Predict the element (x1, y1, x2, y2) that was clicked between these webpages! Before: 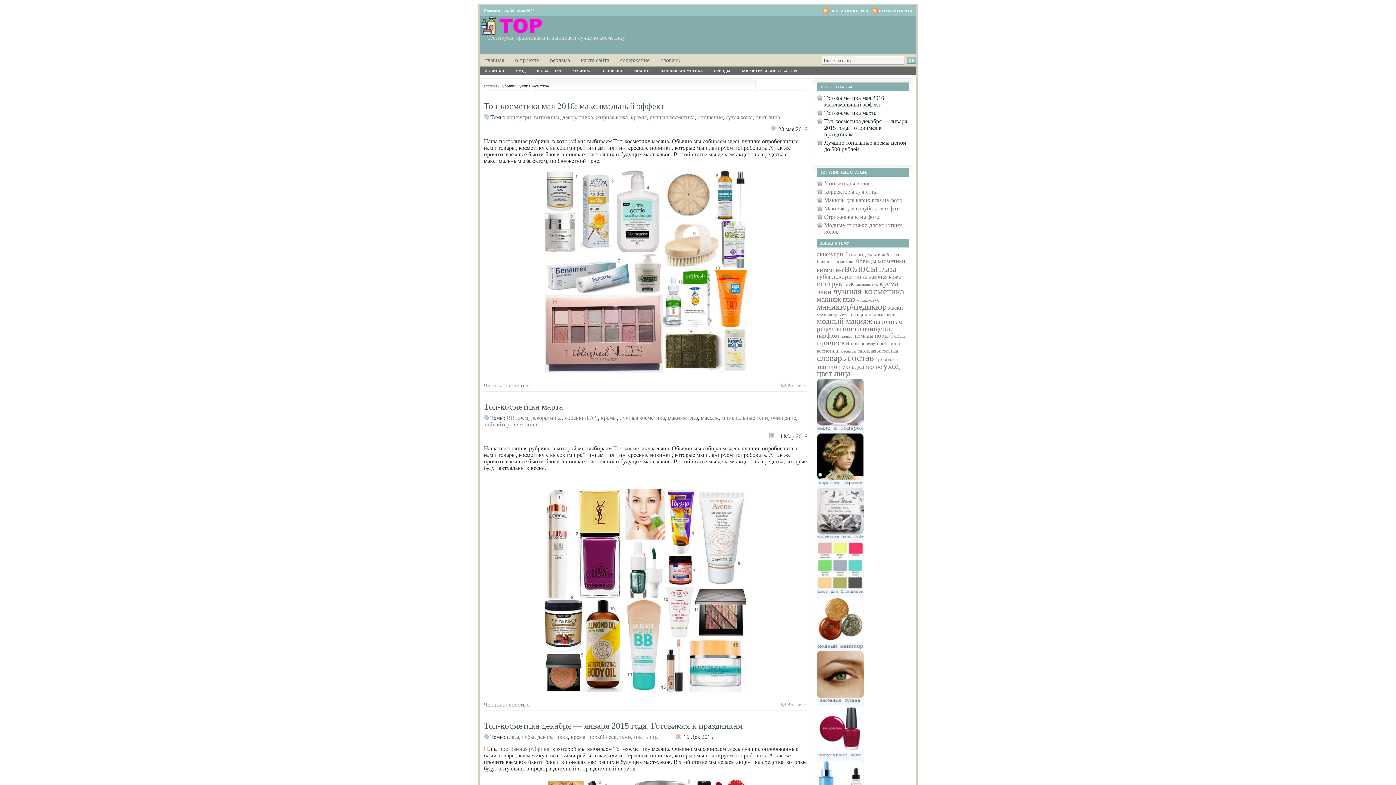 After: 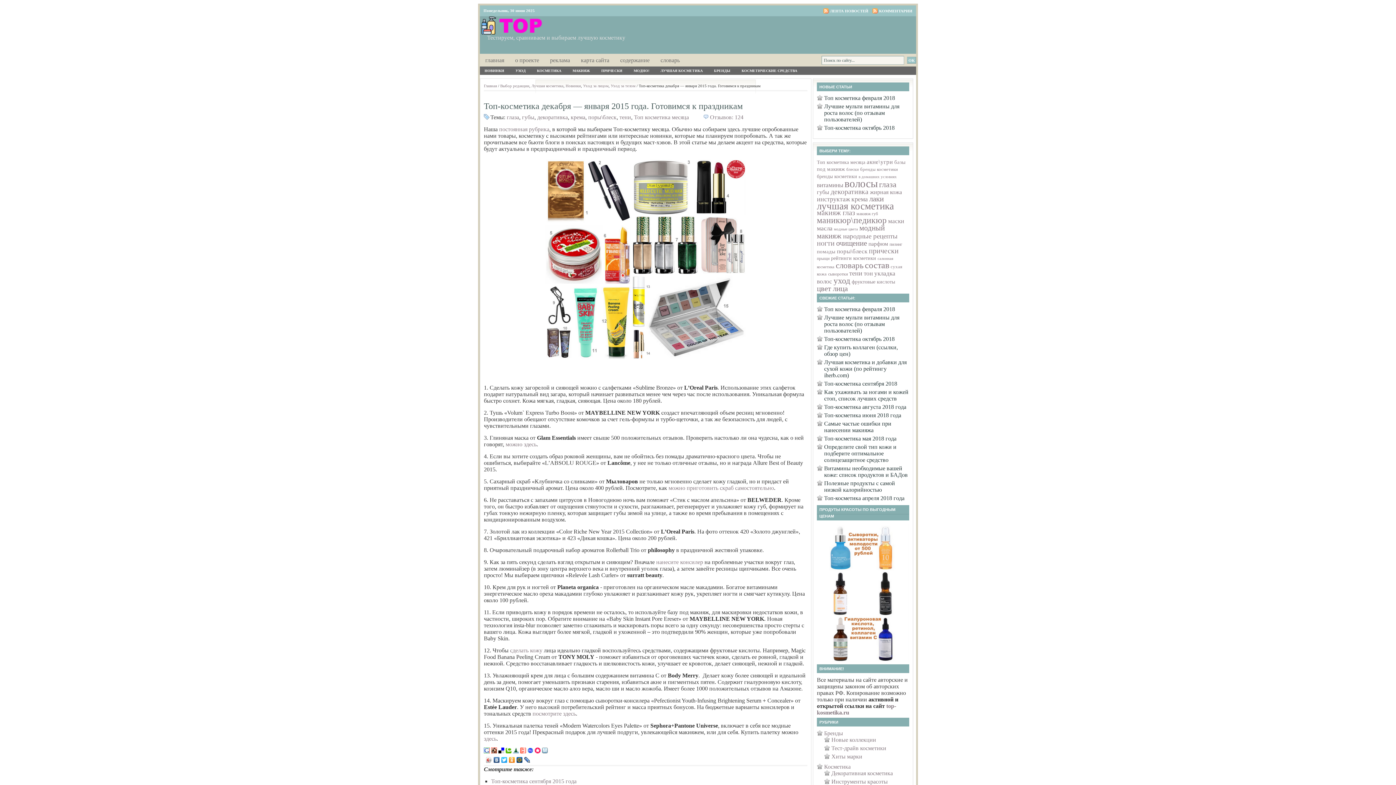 Action: bbox: (484, 717, 742, 730) label: Топ-косметика декабря — января 2015 года. Готовимся к праздникам